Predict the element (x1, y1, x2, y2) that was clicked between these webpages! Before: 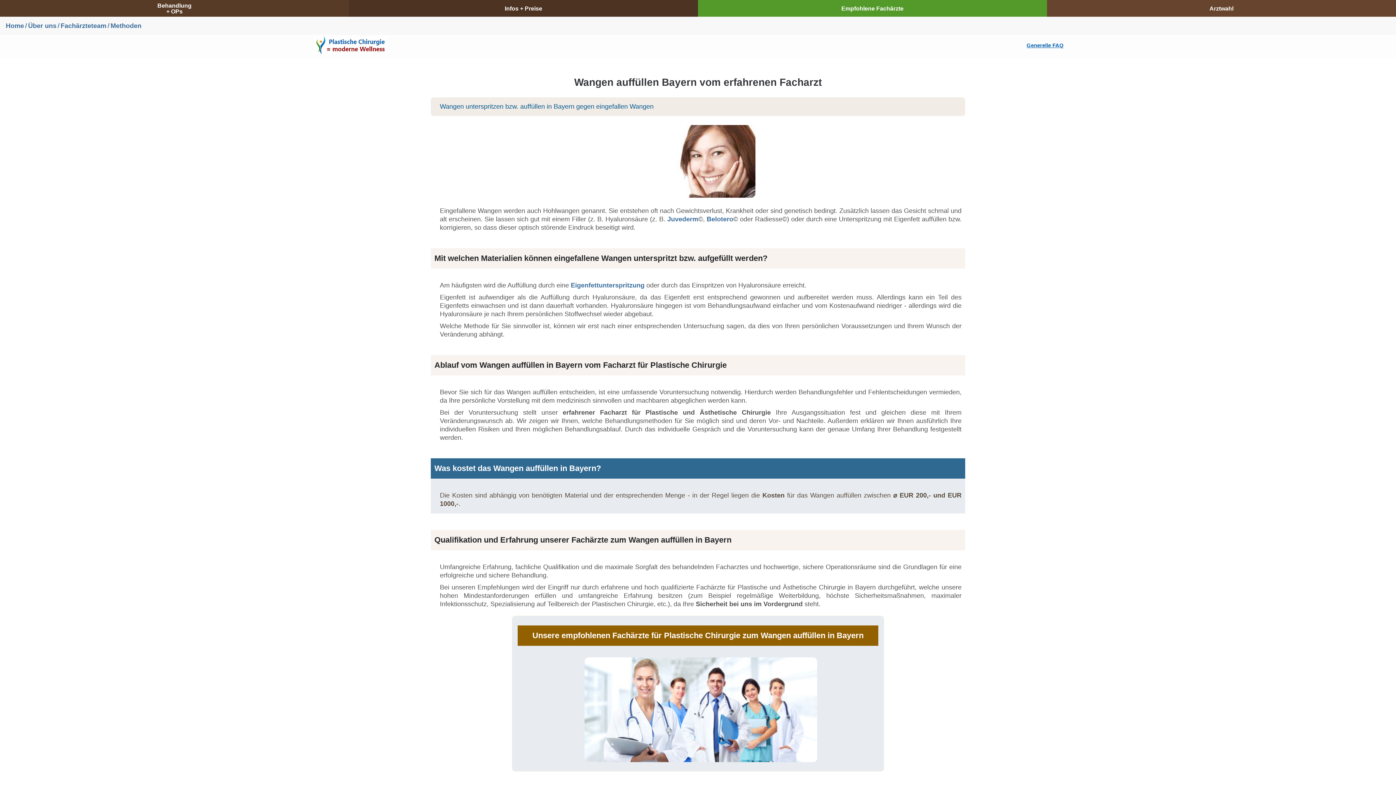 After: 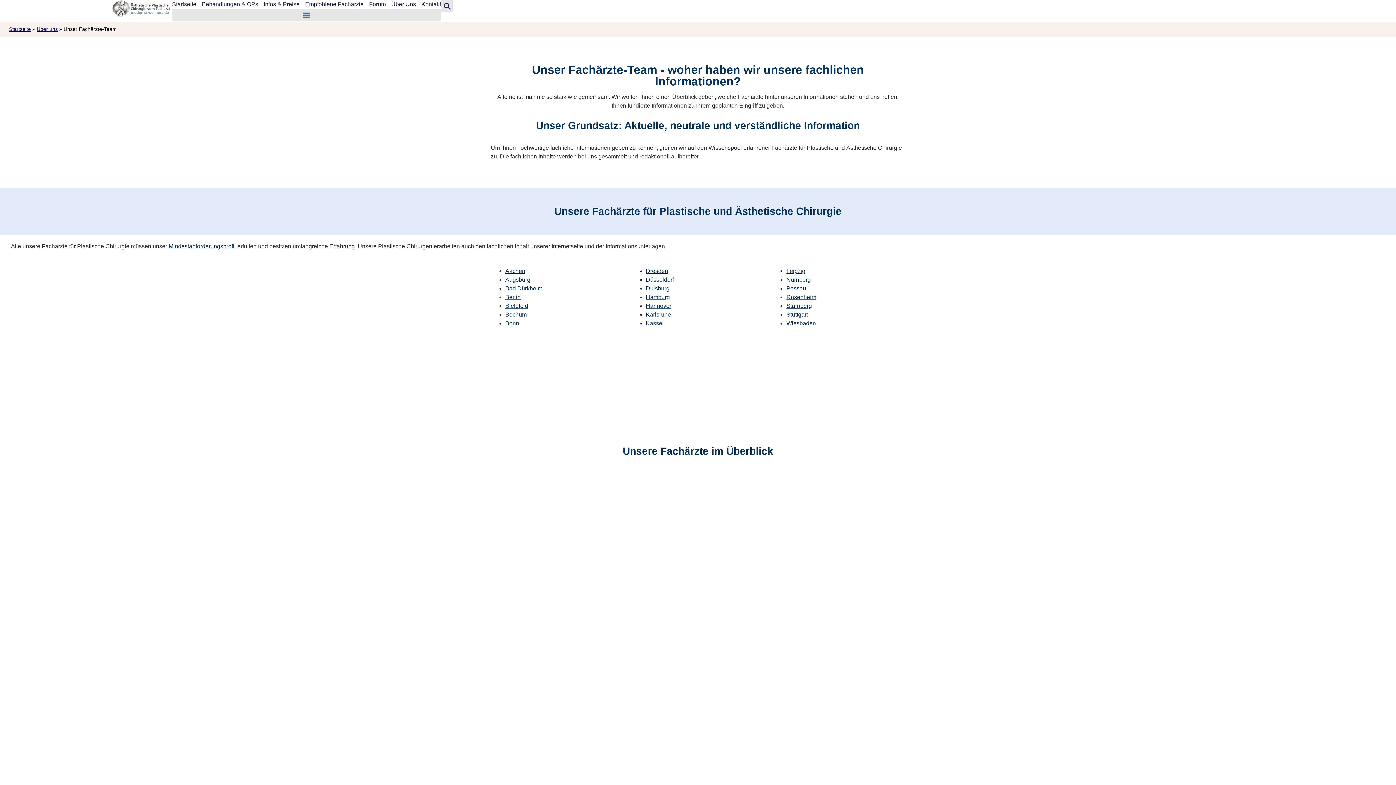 Action: bbox: (526, 657, 874, 762)